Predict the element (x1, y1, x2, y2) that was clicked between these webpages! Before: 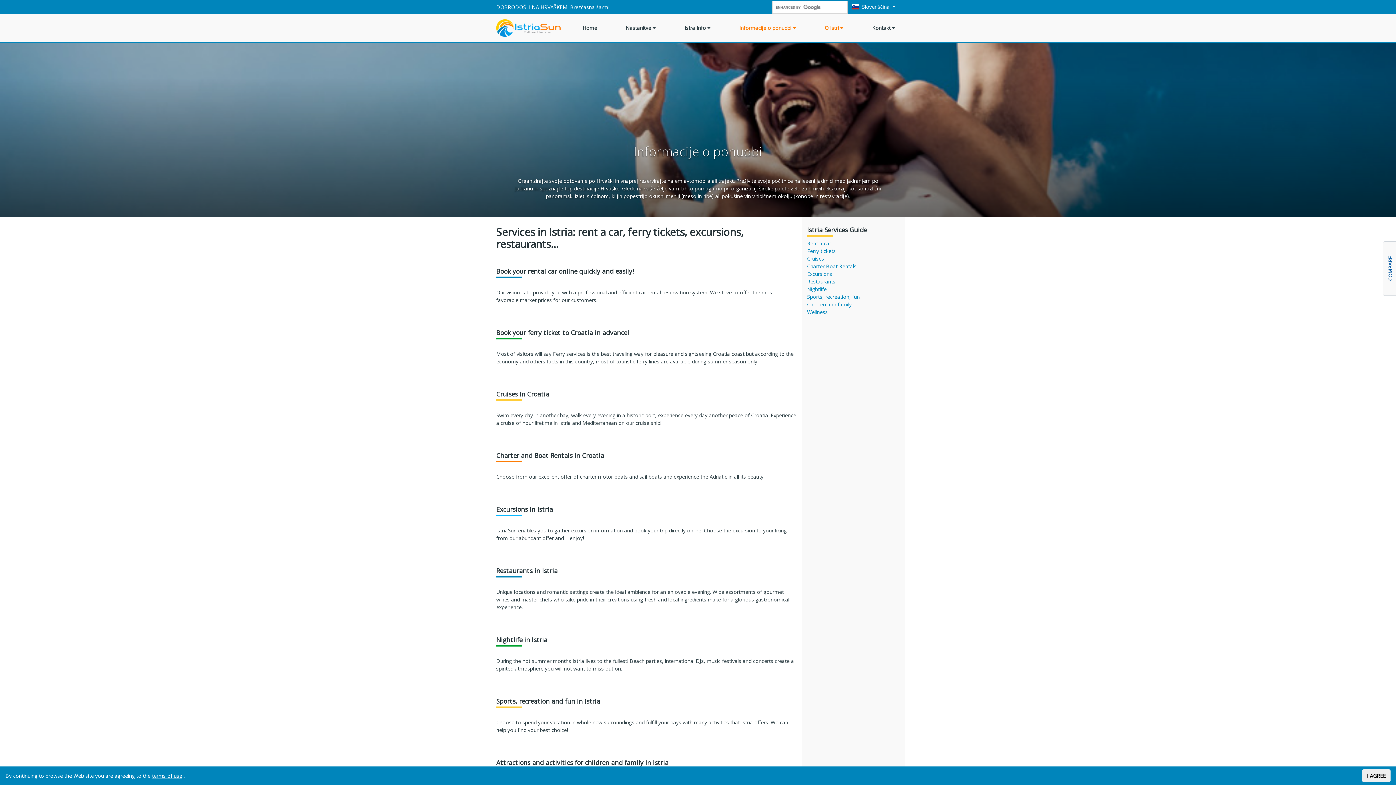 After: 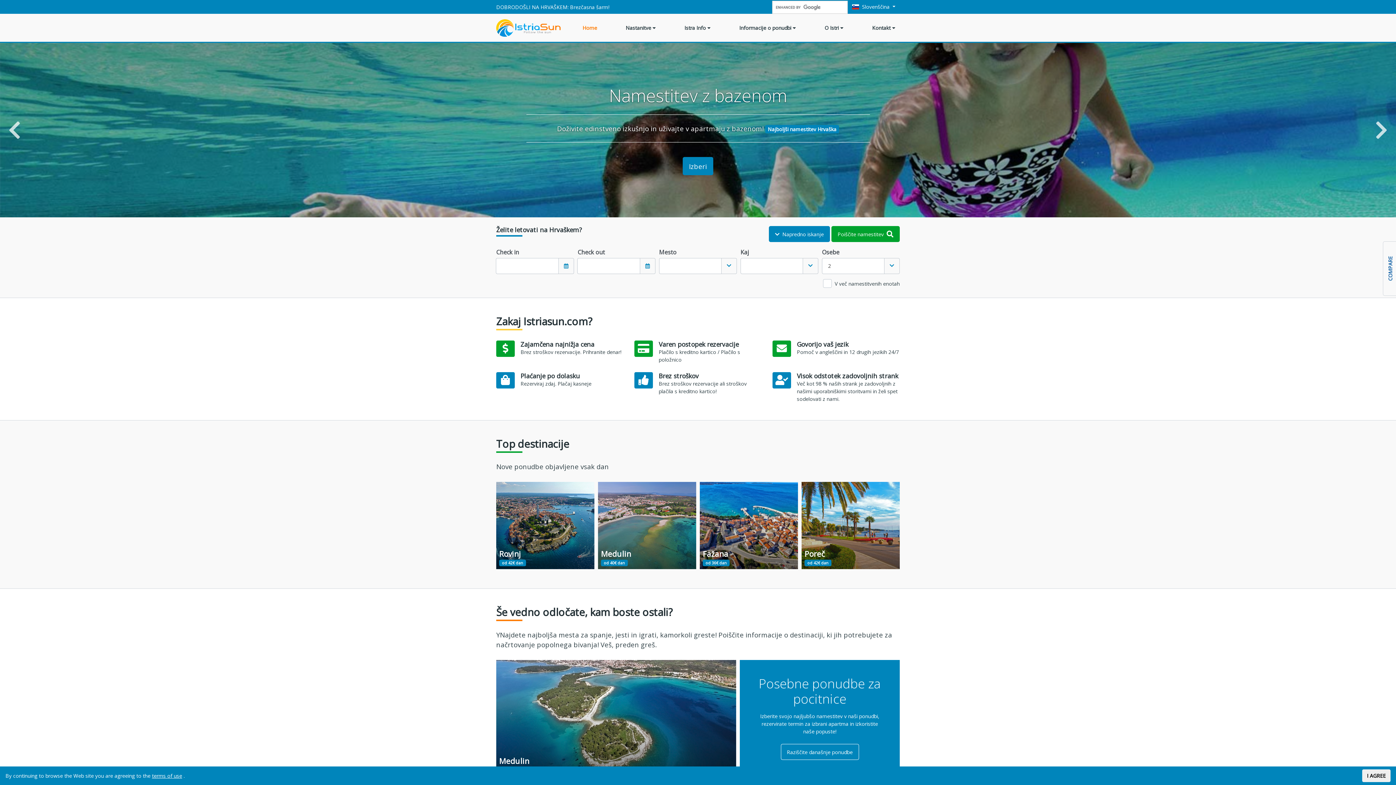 Action: label: Home bbox: (578, 15, 601, 40)